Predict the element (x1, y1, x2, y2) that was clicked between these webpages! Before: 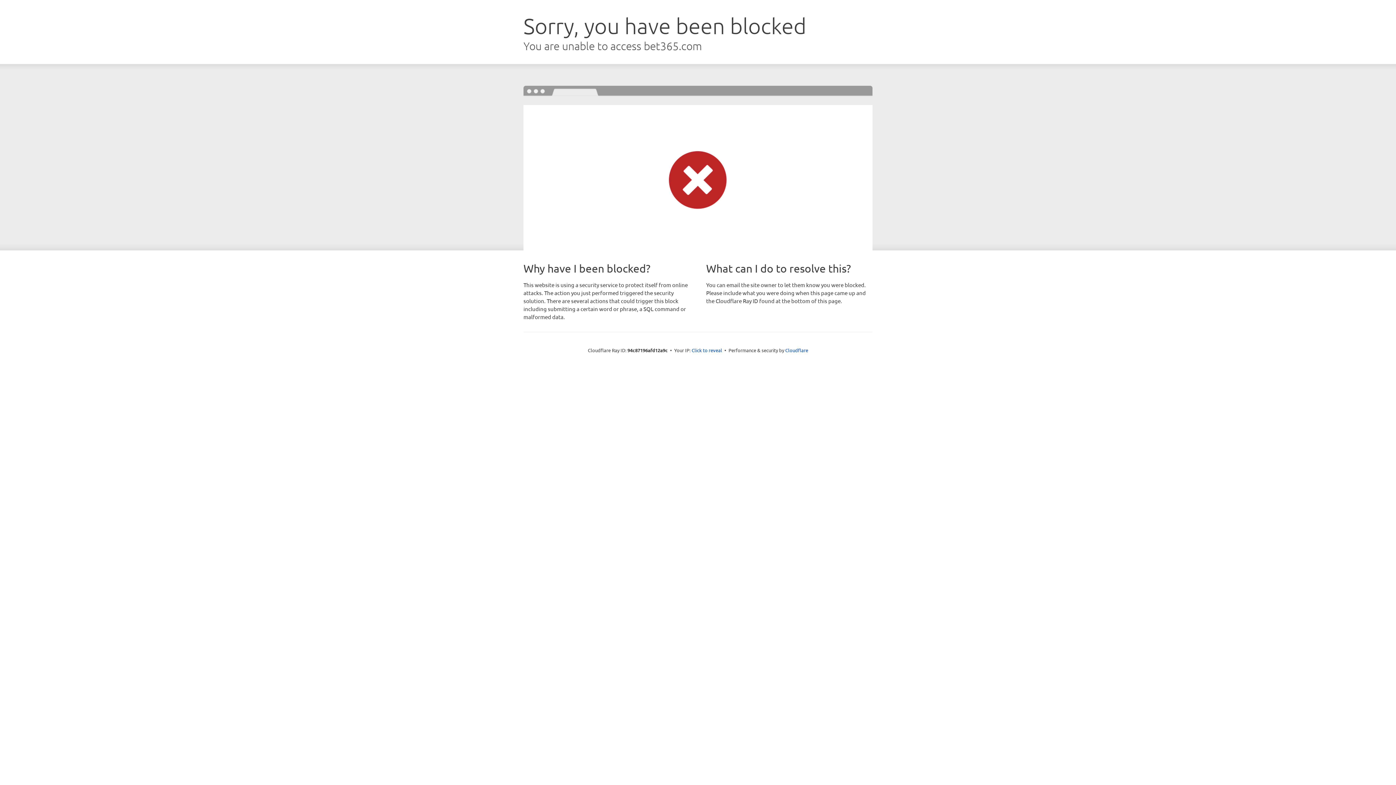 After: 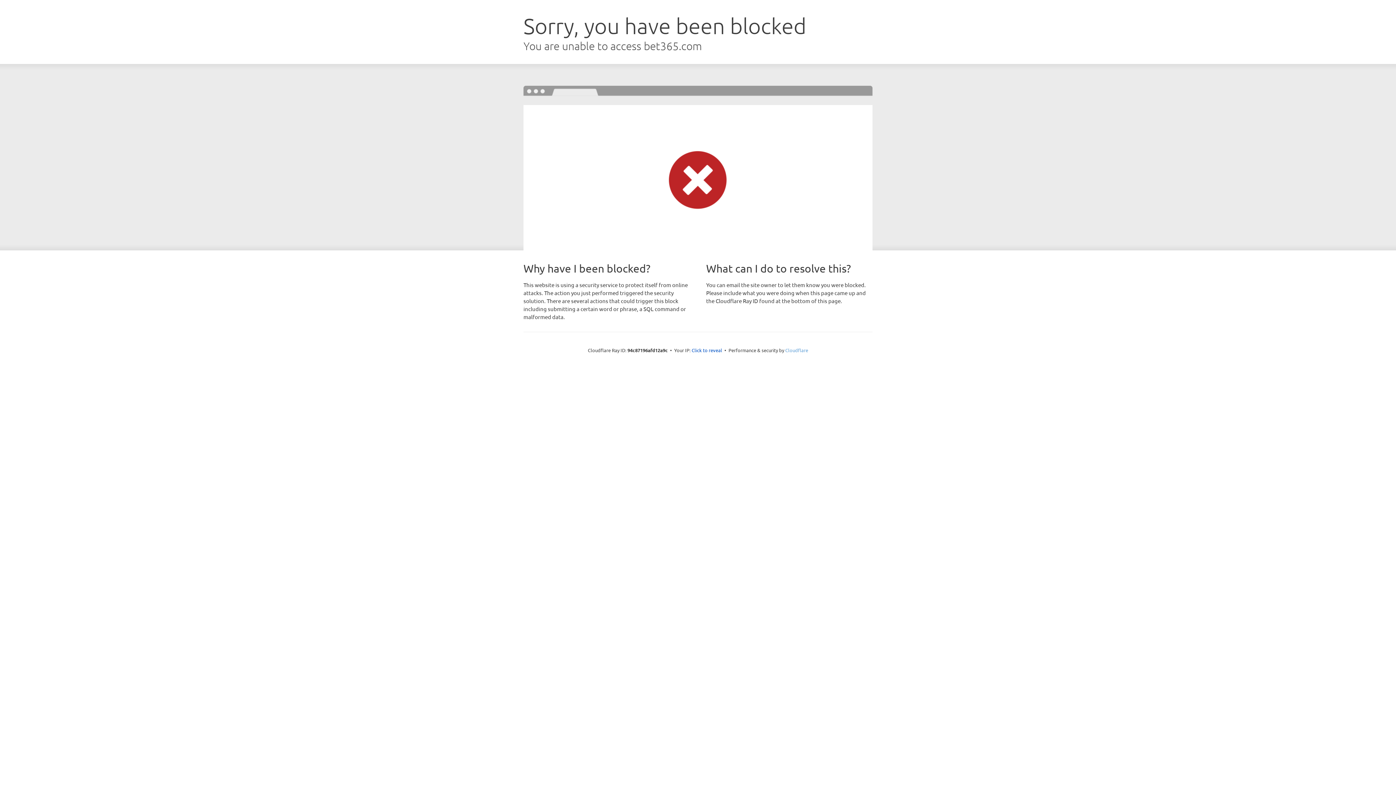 Action: bbox: (785, 347, 808, 353) label: Cloudflare